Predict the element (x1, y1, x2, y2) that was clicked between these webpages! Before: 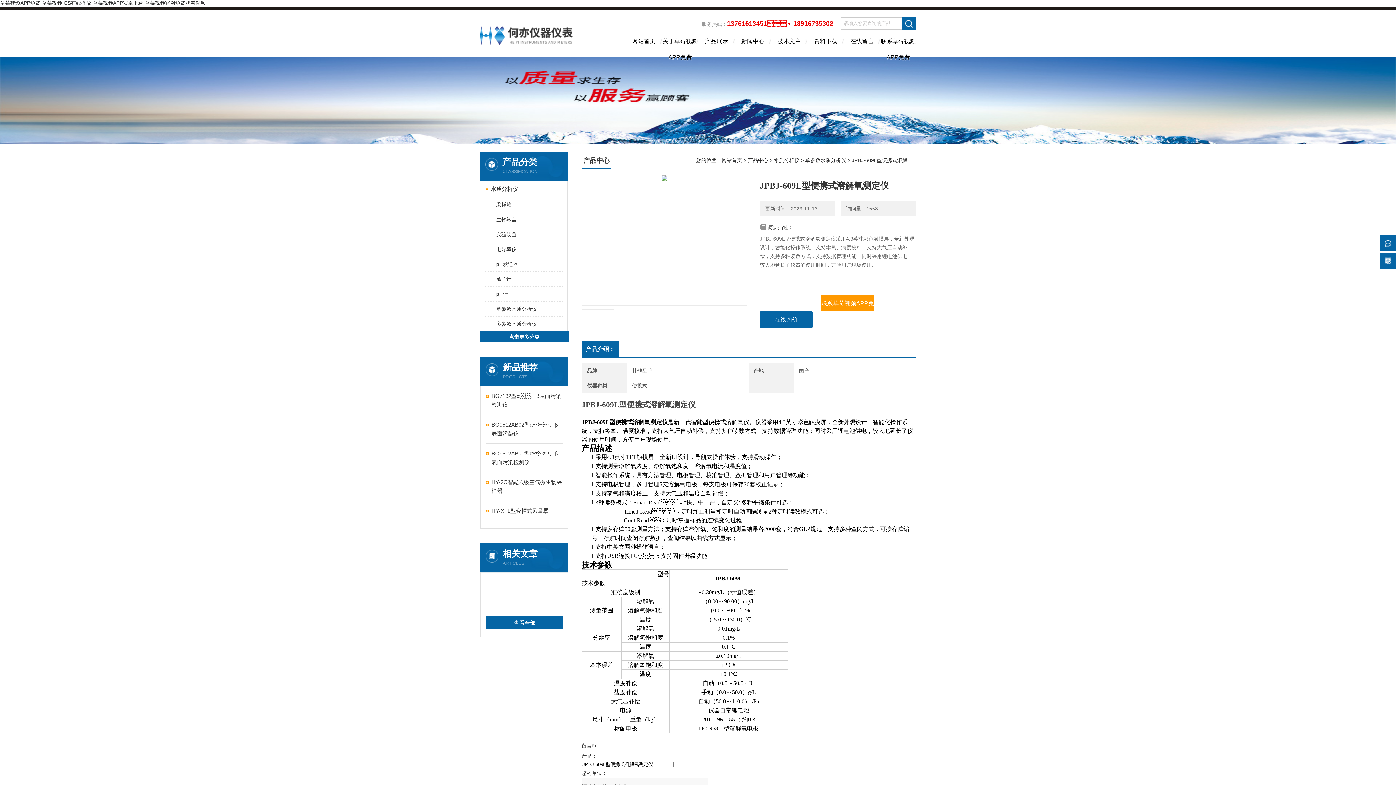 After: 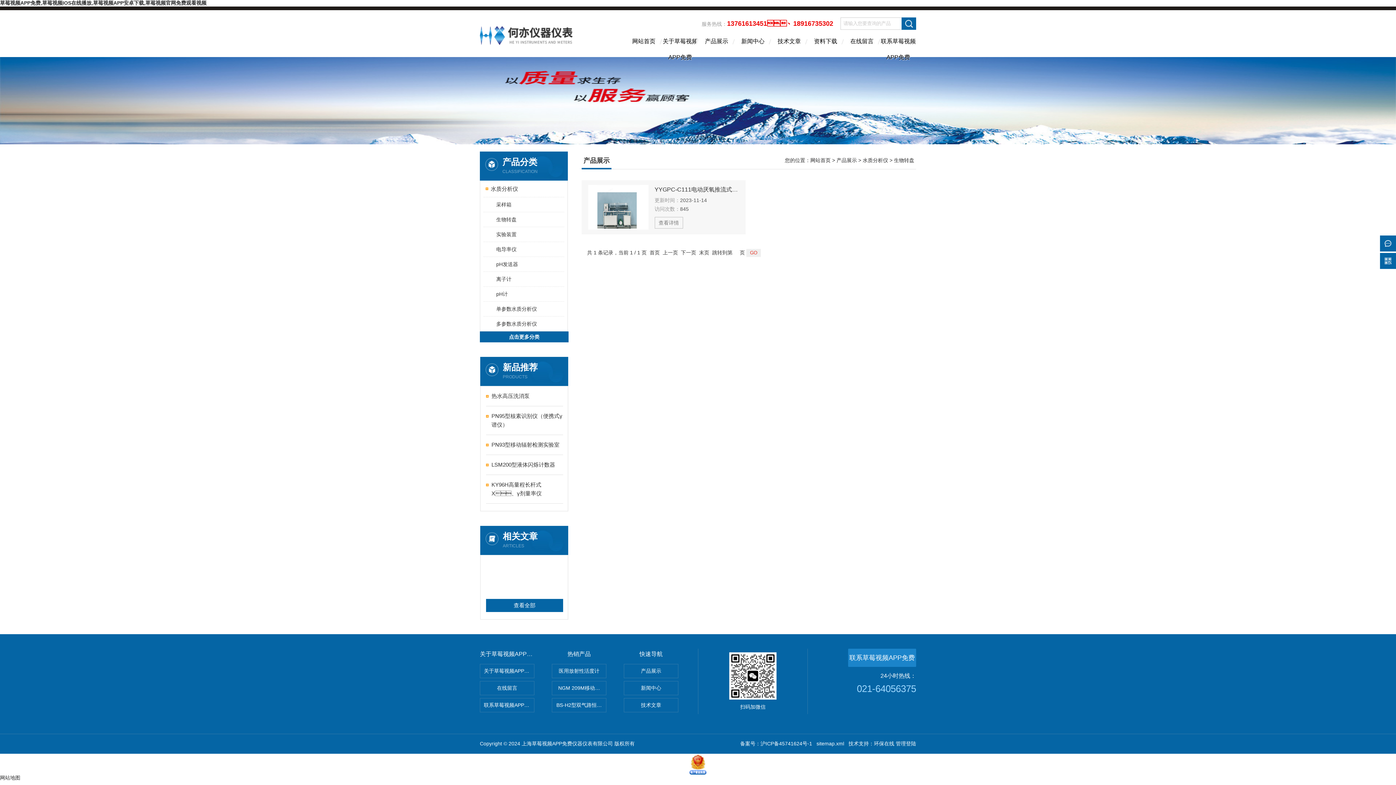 Action: label: 生物转盘 bbox: (489, 212, 563, 226)